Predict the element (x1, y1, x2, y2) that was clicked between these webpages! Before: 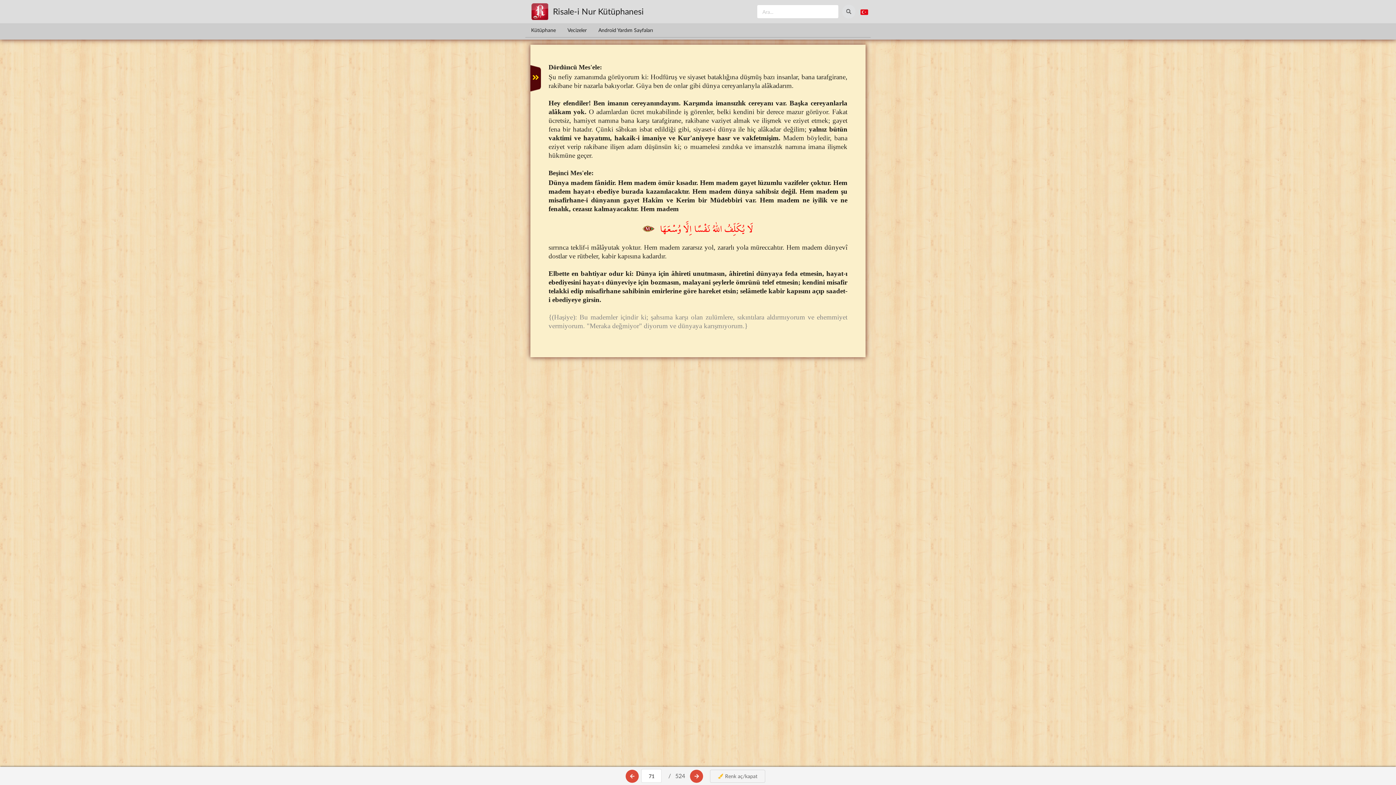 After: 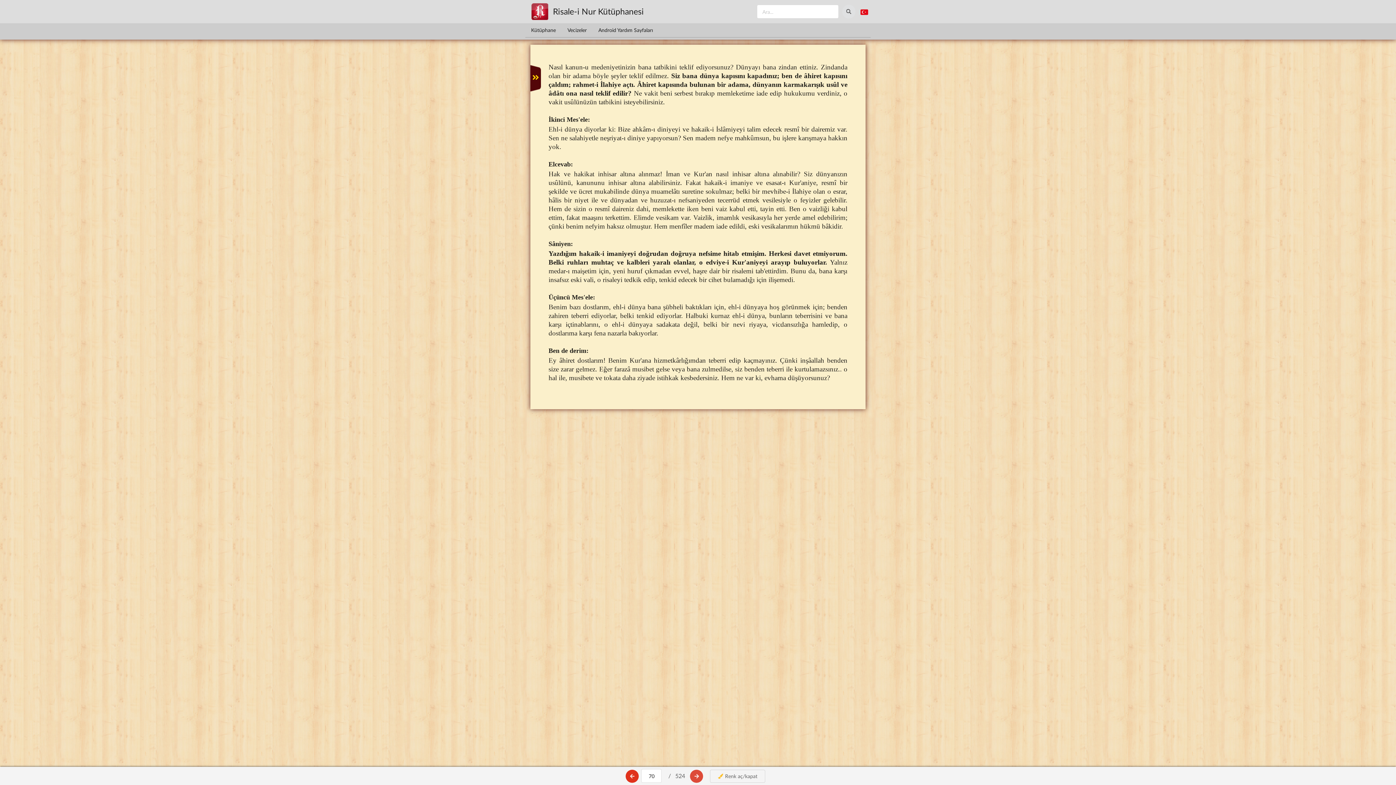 Action: bbox: (625, 773, 641, 779) label:  